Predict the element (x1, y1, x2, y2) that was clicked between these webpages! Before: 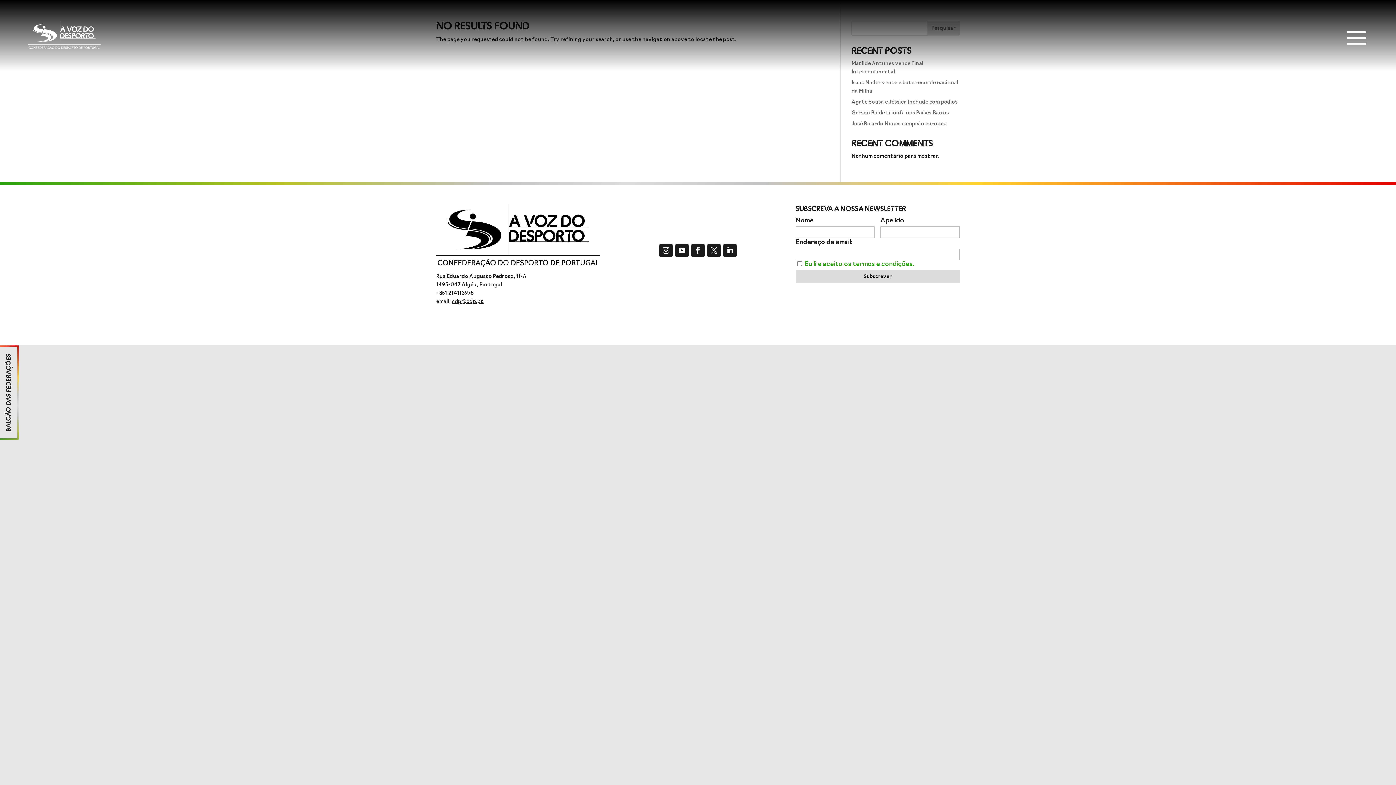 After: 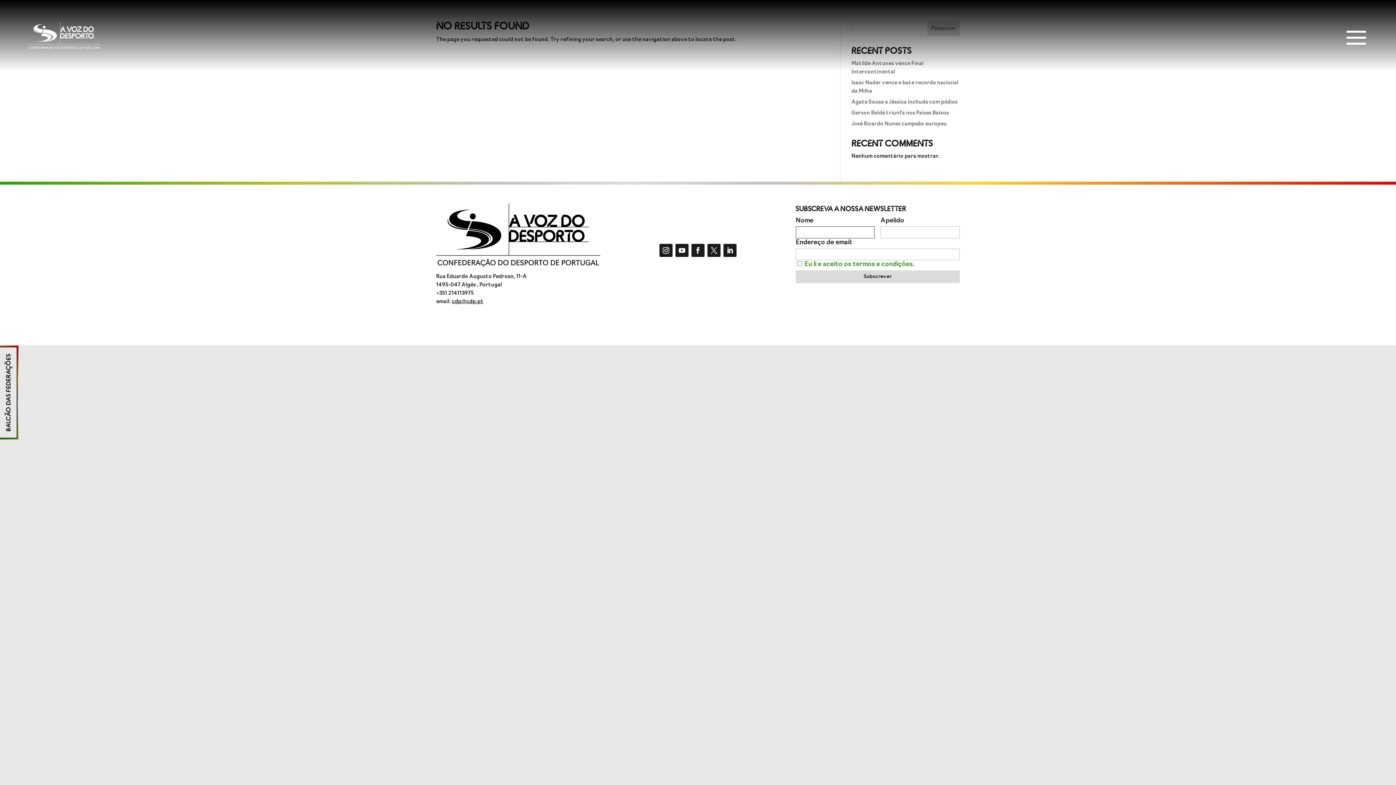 Action: label: Subscrever bbox: (795, 270, 959, 283)